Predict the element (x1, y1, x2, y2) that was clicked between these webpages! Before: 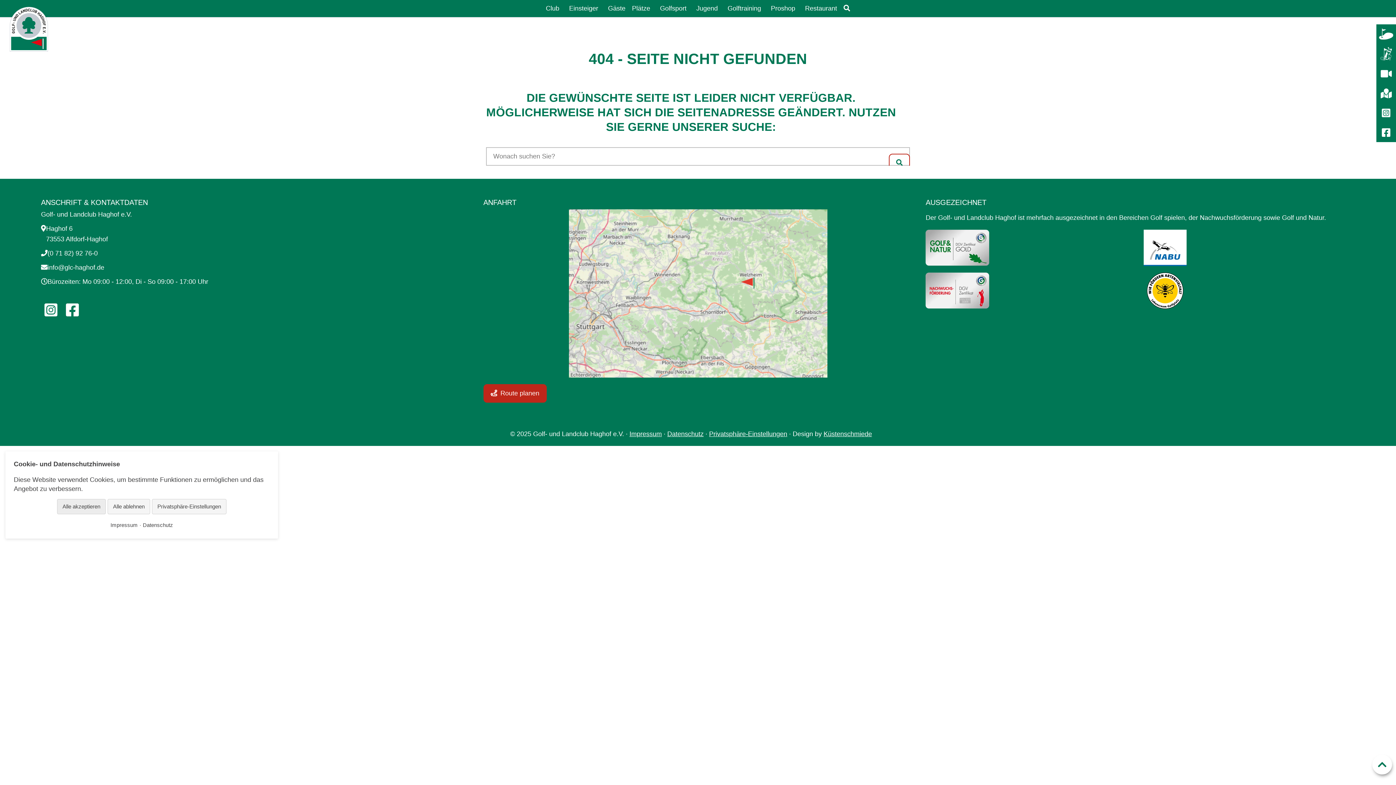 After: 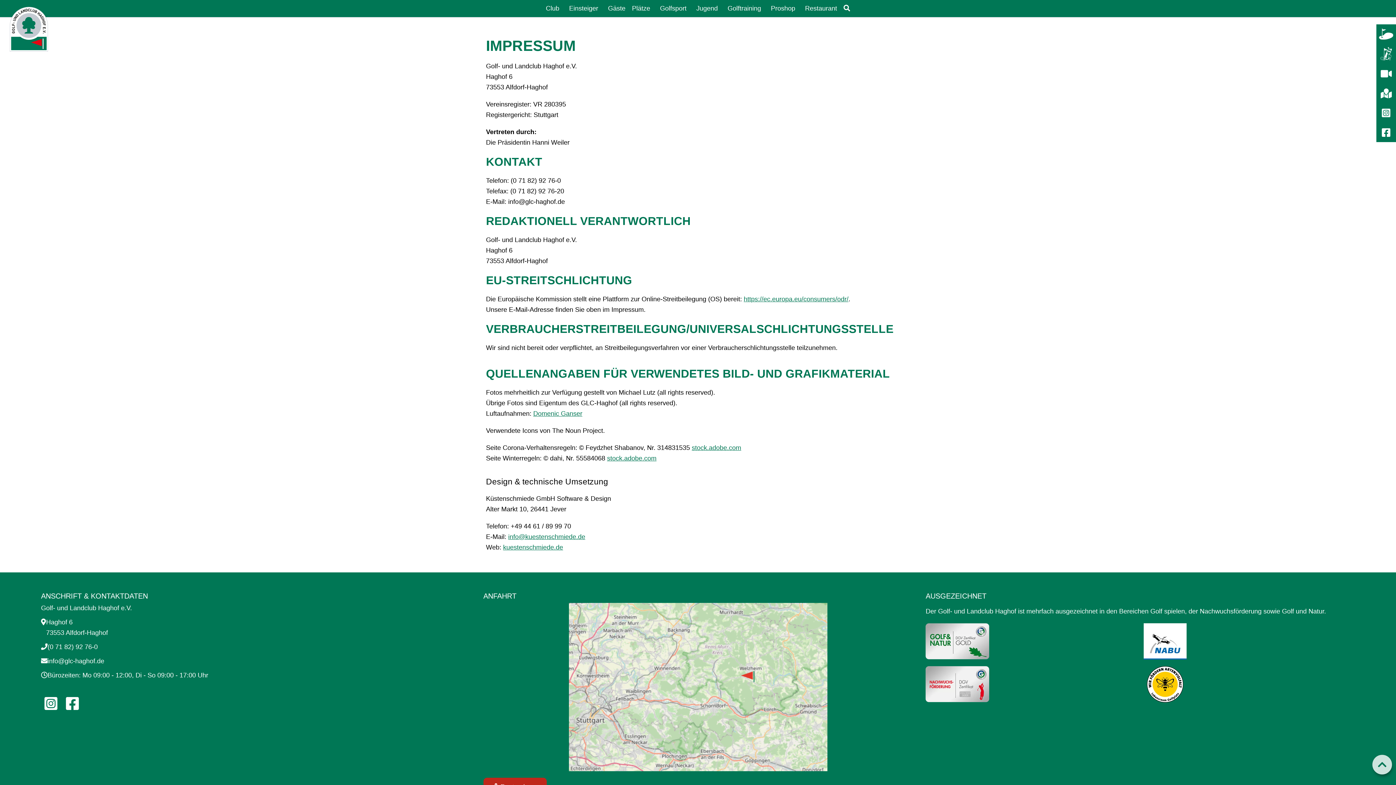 Action: bbox: (110, 521, 137, 529) label: Impressum